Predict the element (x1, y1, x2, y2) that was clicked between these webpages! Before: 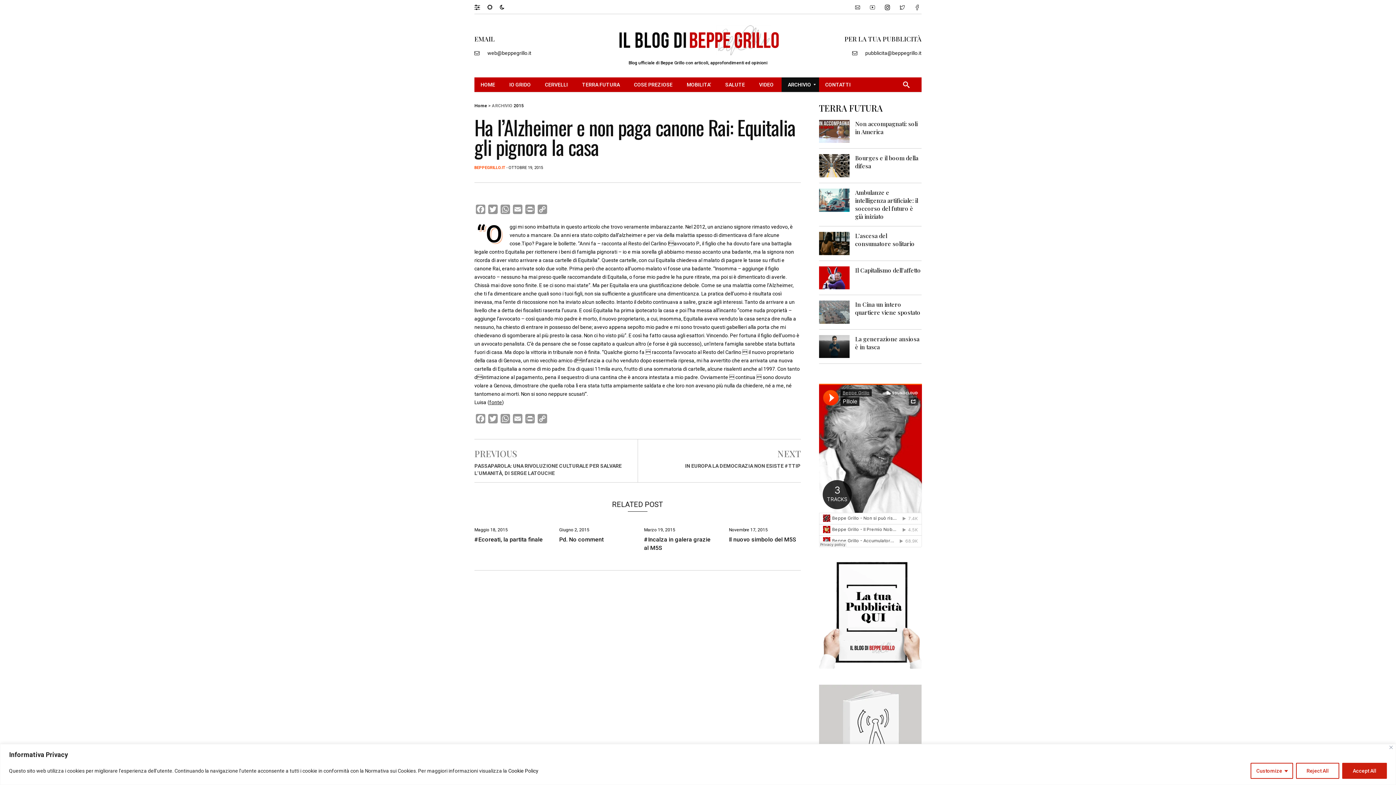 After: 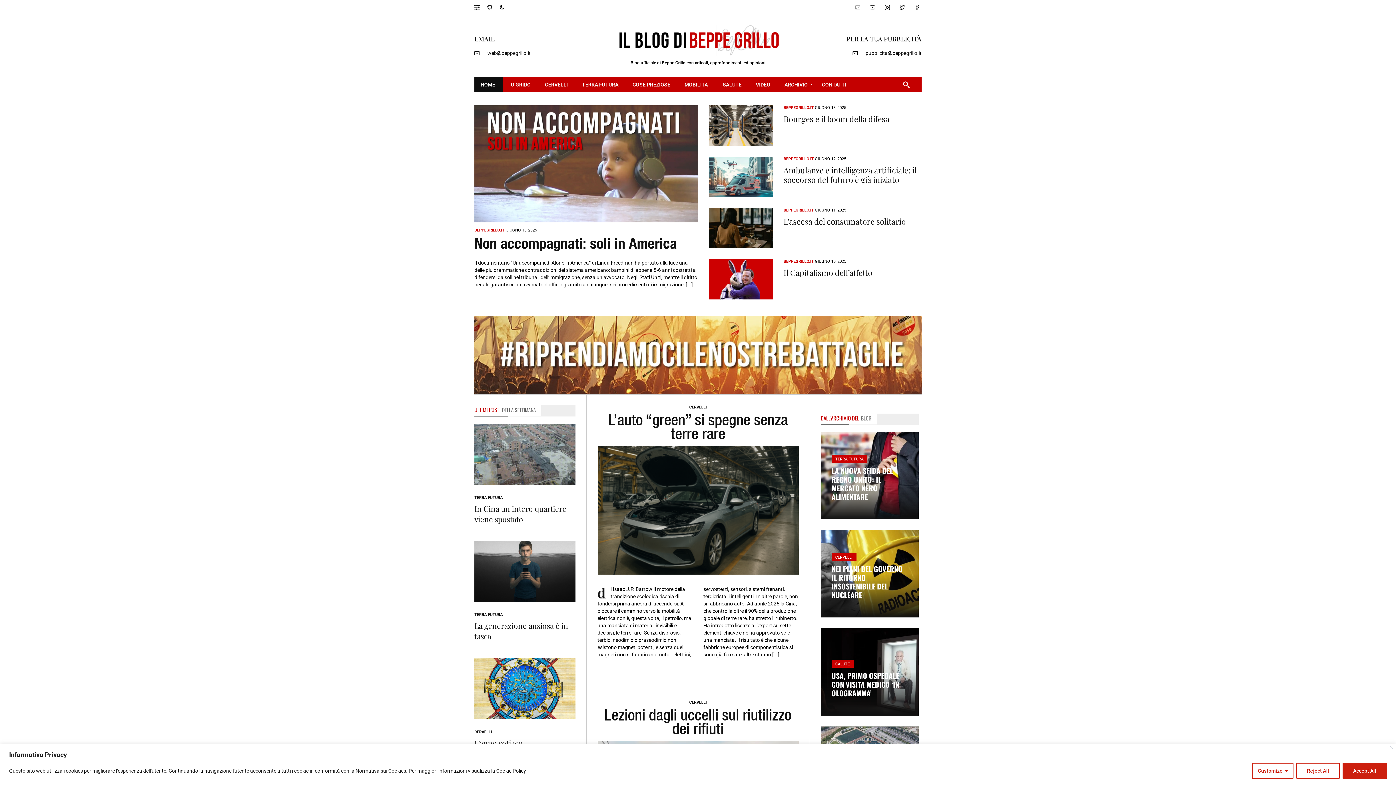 Action: label: HOME bbox: (474, 77, 503, 91)